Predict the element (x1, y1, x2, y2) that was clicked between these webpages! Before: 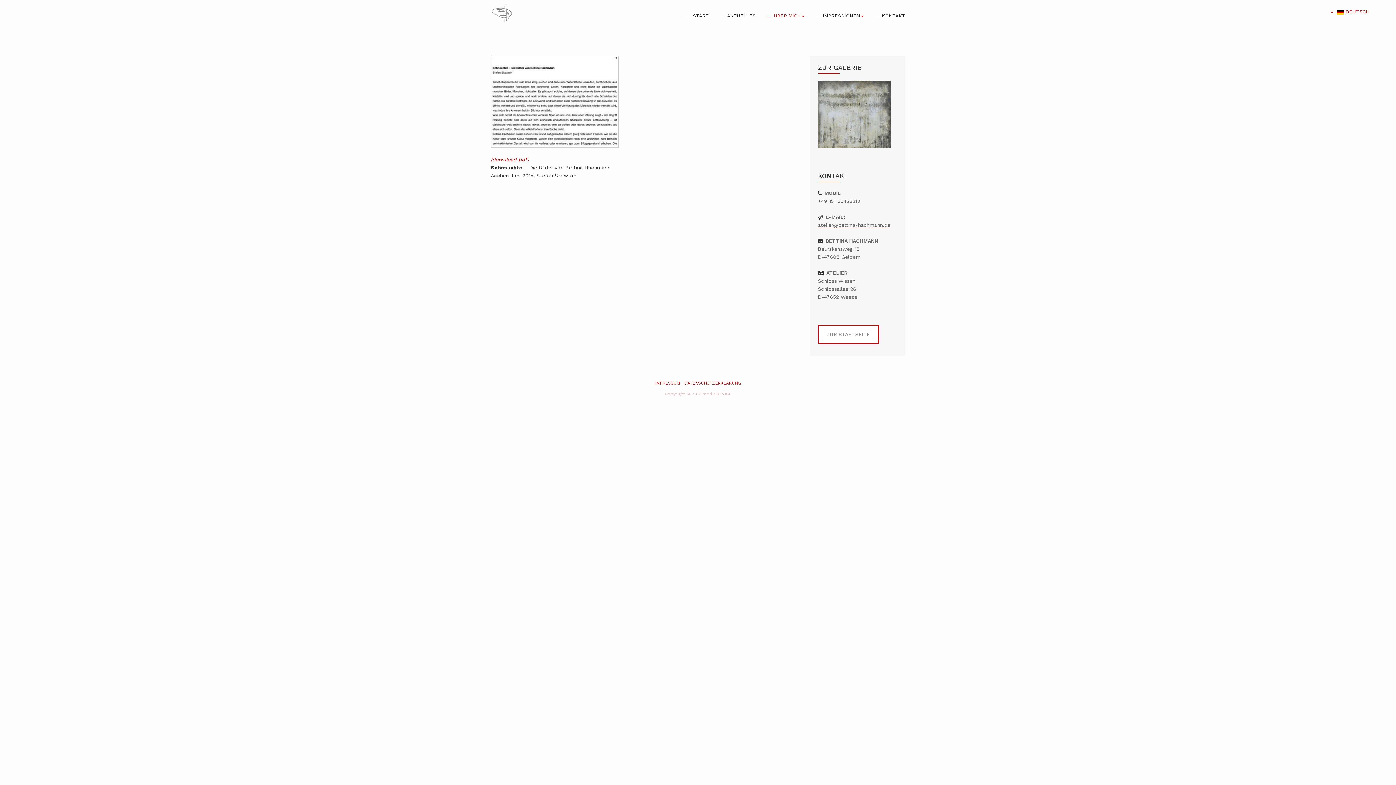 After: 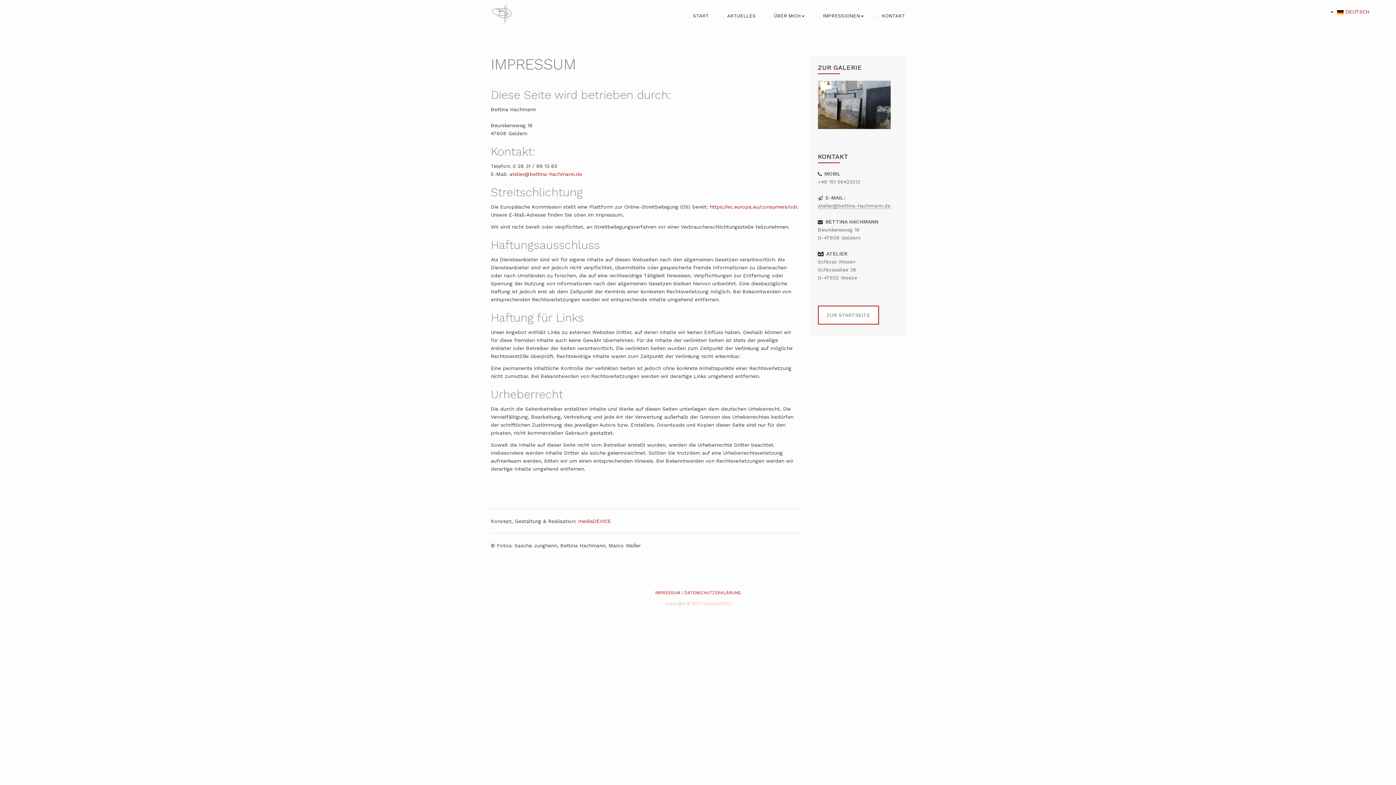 Action: bbox: (655, 380, 680, 385) label: IMPRESSUM